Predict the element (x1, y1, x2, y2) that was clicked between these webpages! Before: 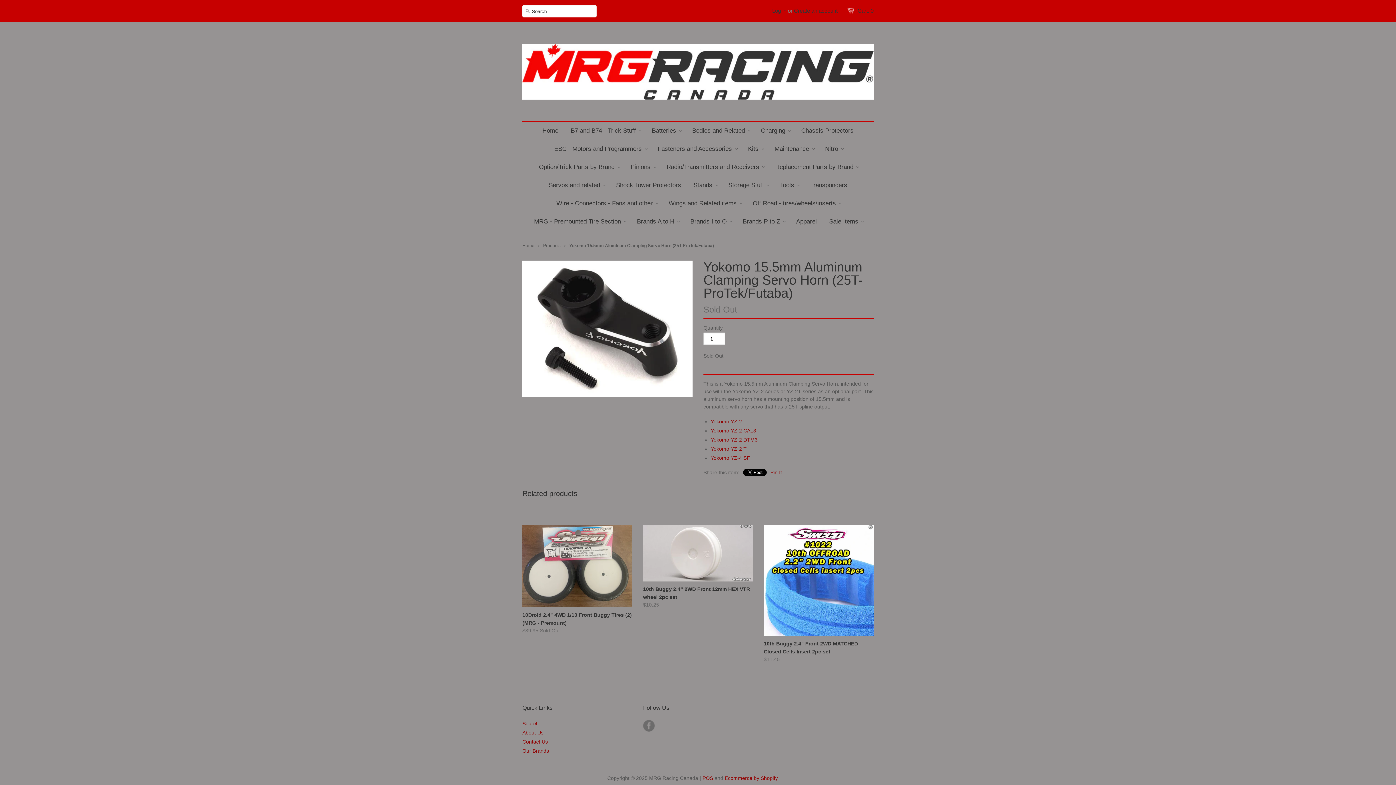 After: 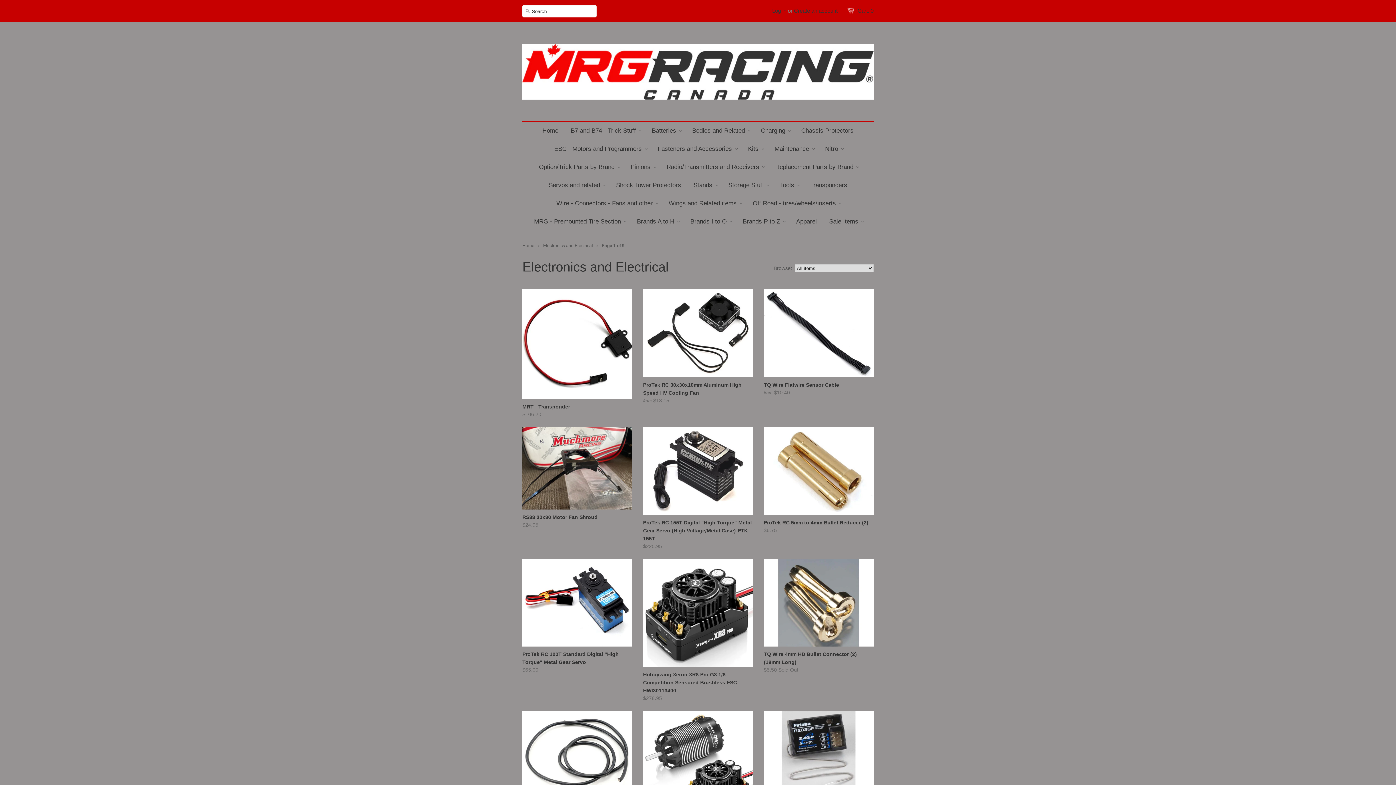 Action: bbox: (548, 140, 647, 158) label: ESC - Motors and Programmers